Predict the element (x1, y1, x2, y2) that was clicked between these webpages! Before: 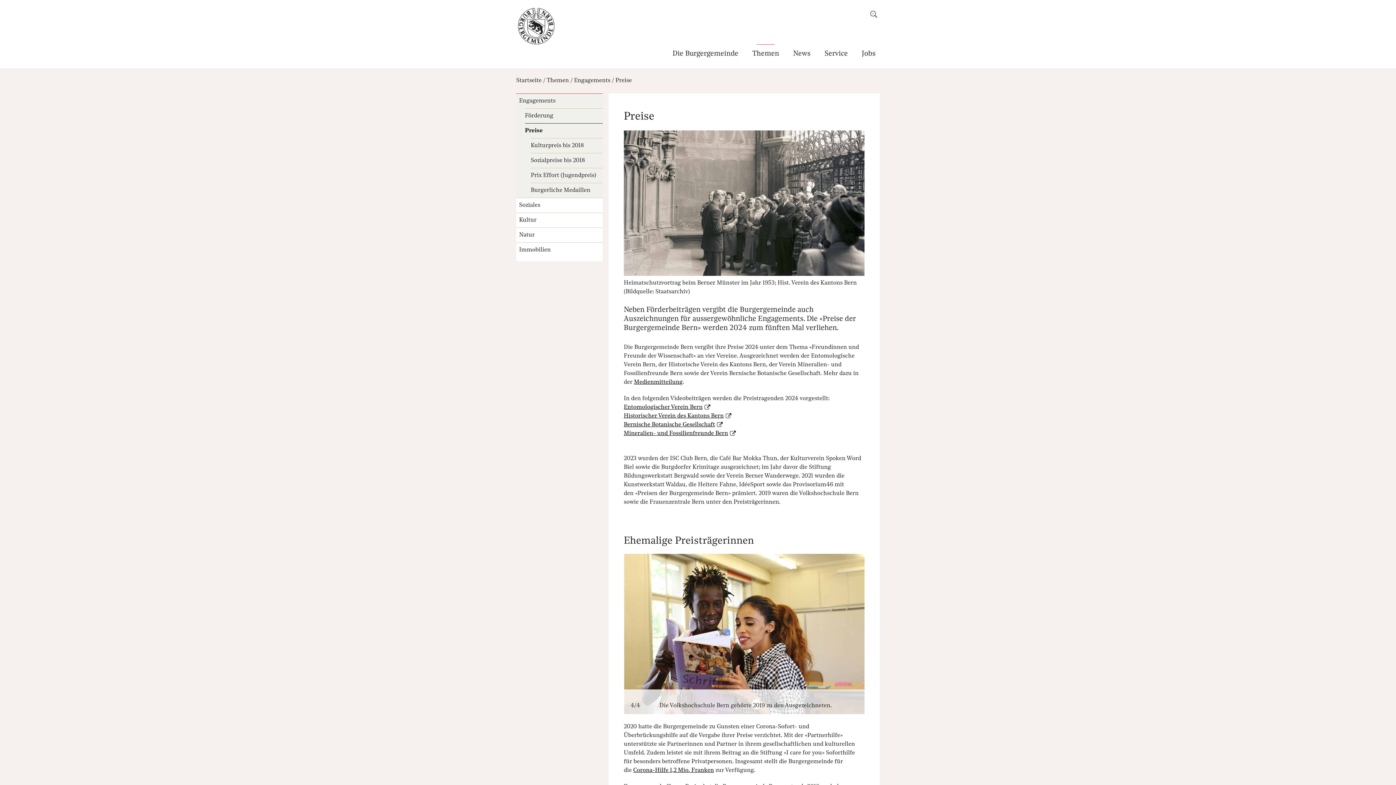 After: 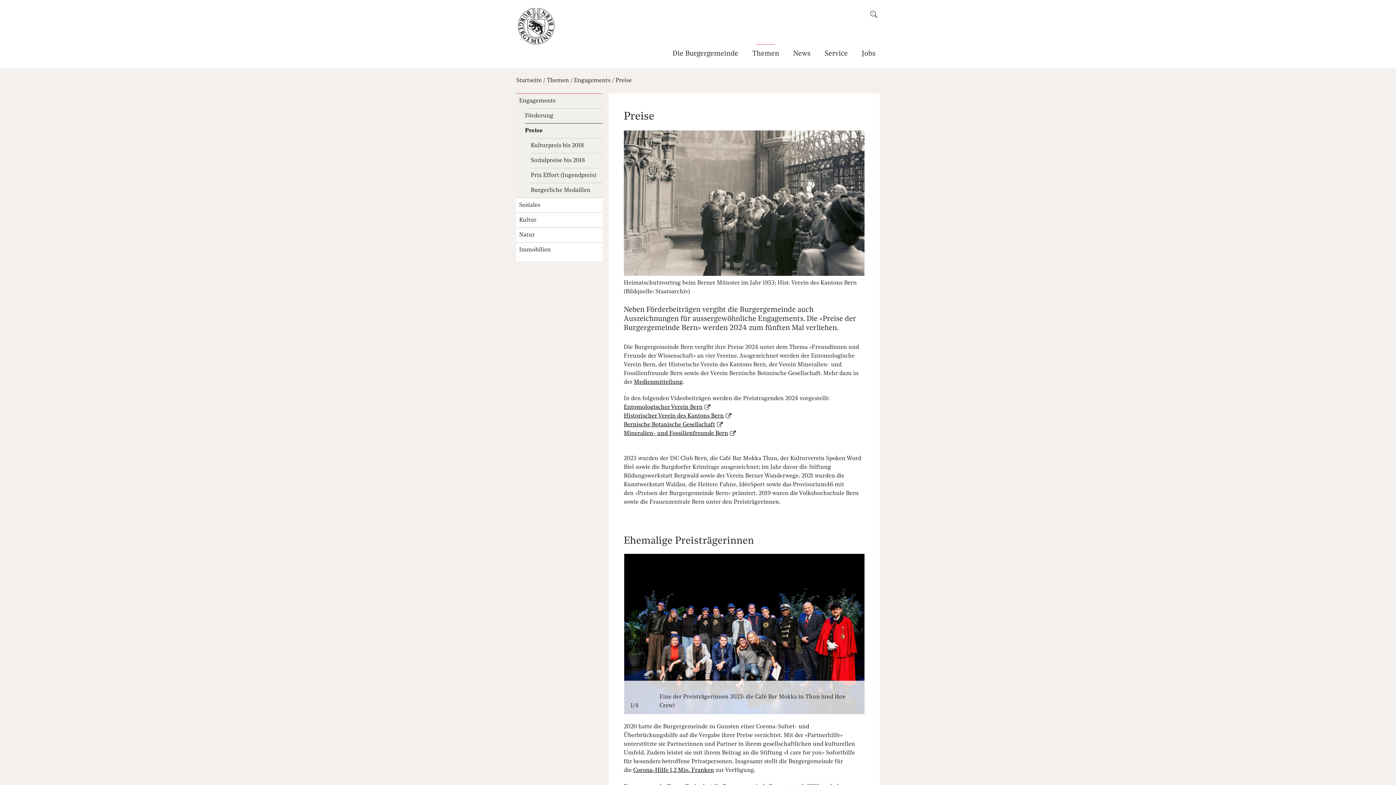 Action: bbox: (615, 77, 631, 83) label: Preise